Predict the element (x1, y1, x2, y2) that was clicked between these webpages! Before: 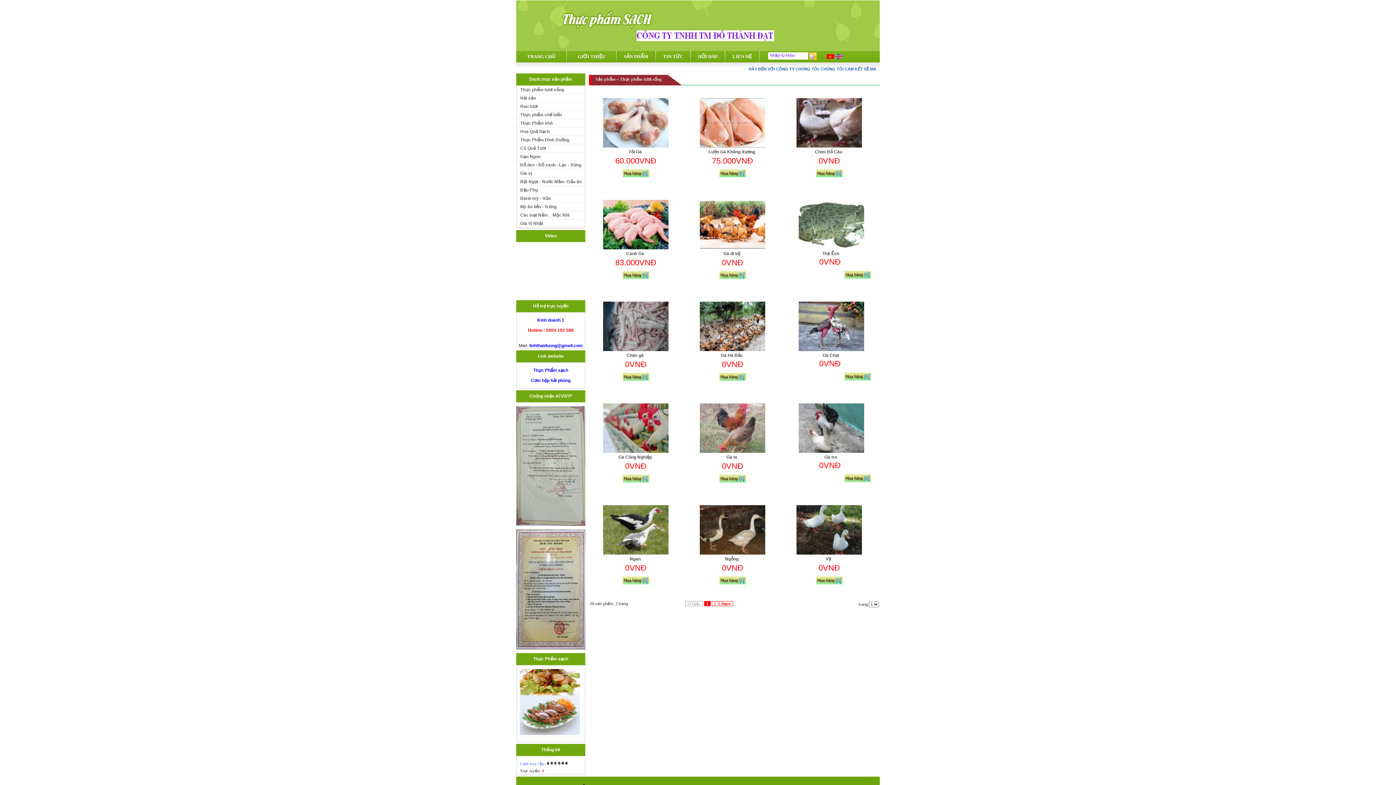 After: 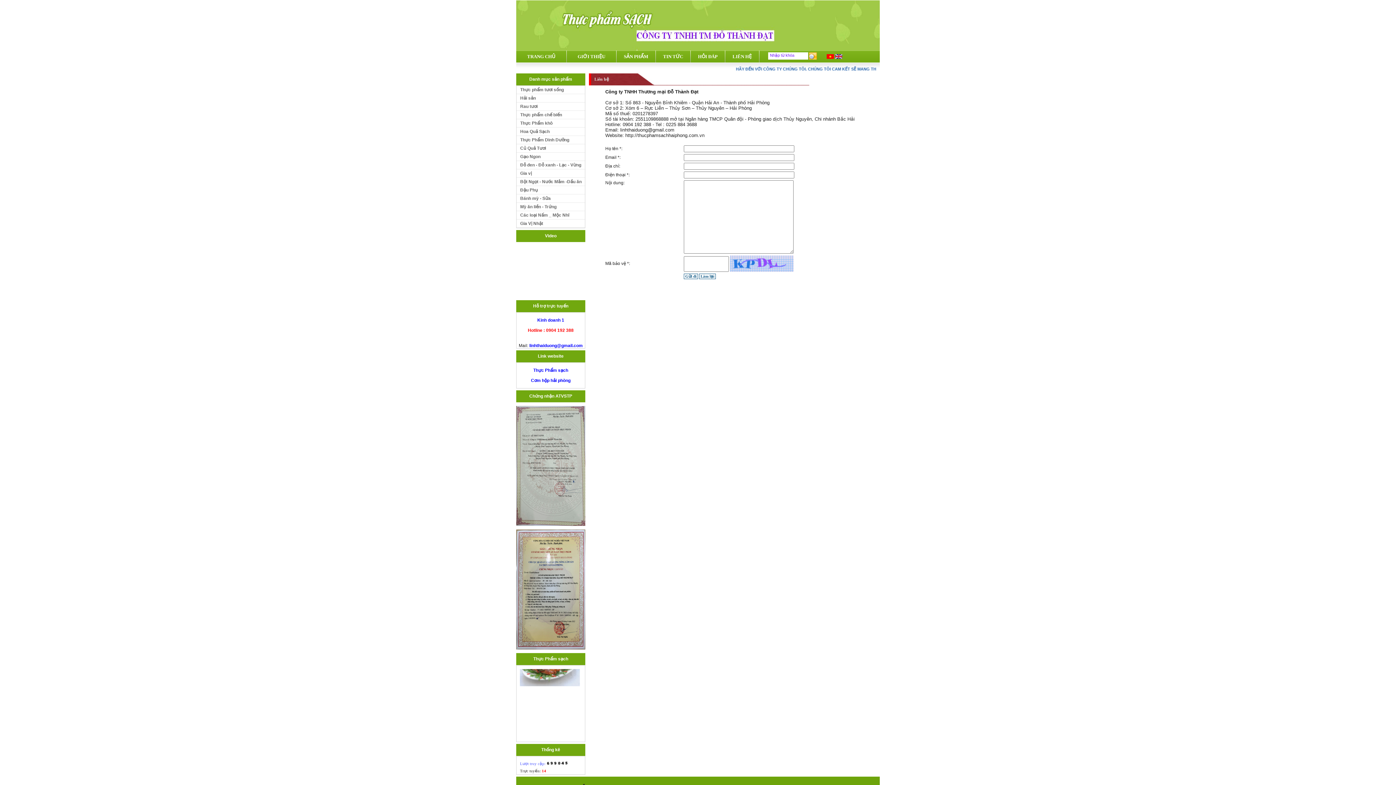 Action: bbox: (732, 53, 752, 59) label: LIÊN HỆ